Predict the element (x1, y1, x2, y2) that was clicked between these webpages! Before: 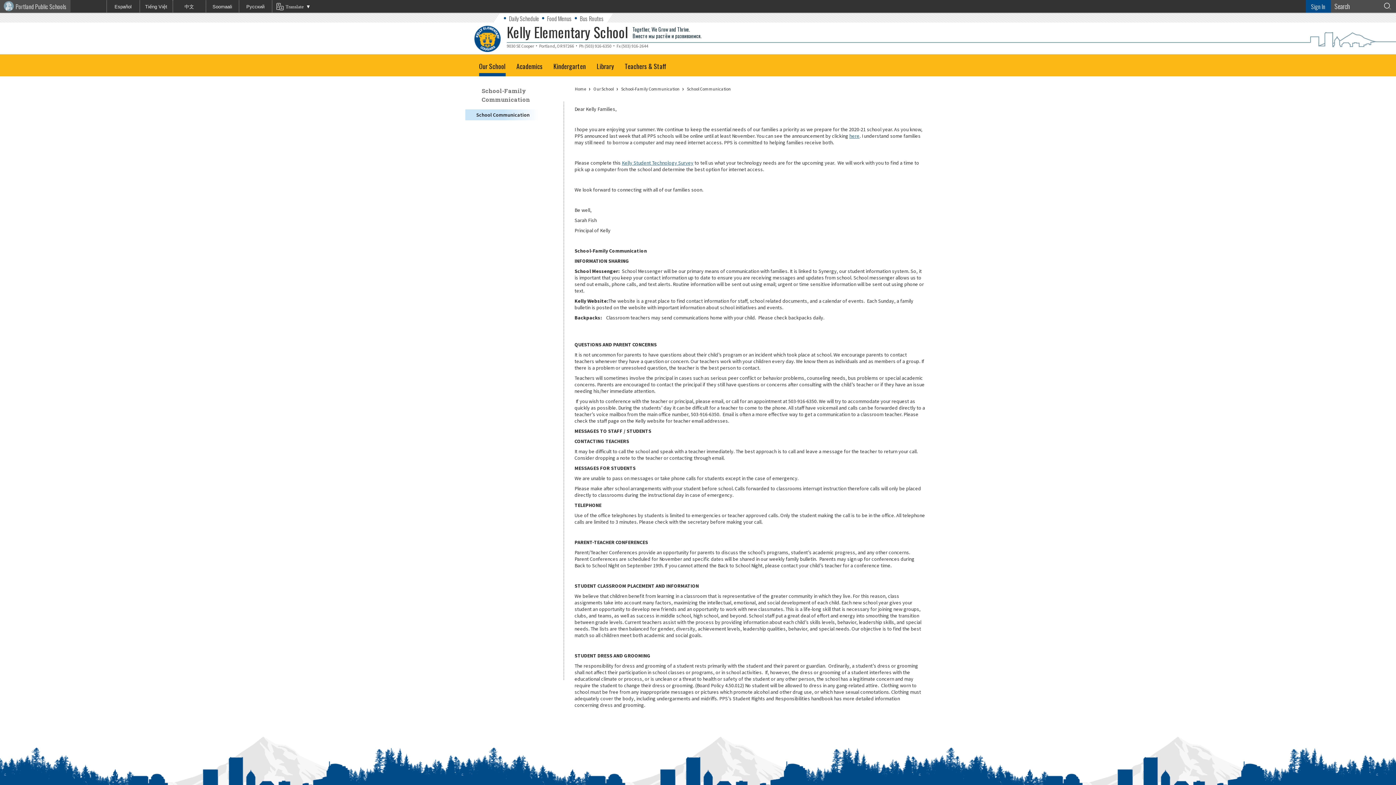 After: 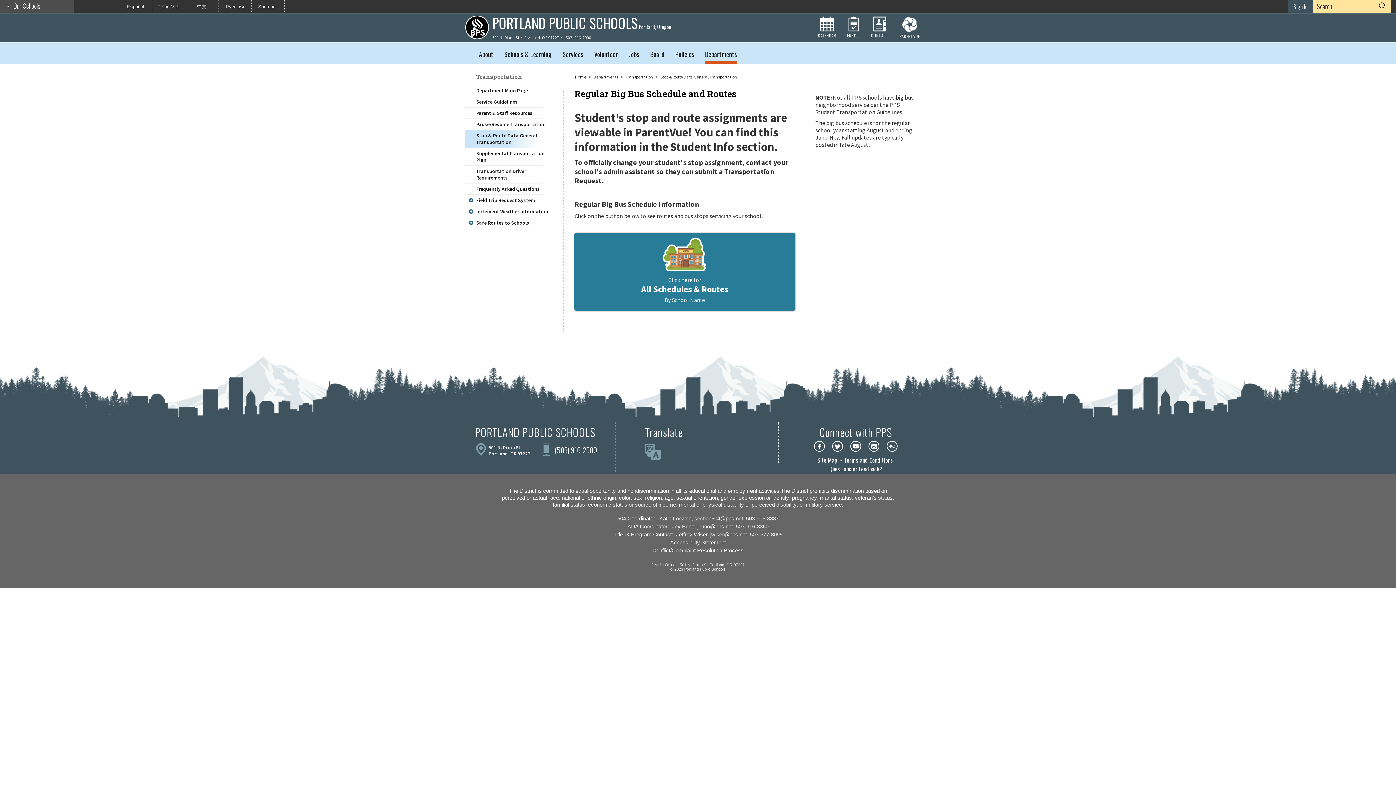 Action: label: Bus Routes bbox: (574, 13, 606, 23)